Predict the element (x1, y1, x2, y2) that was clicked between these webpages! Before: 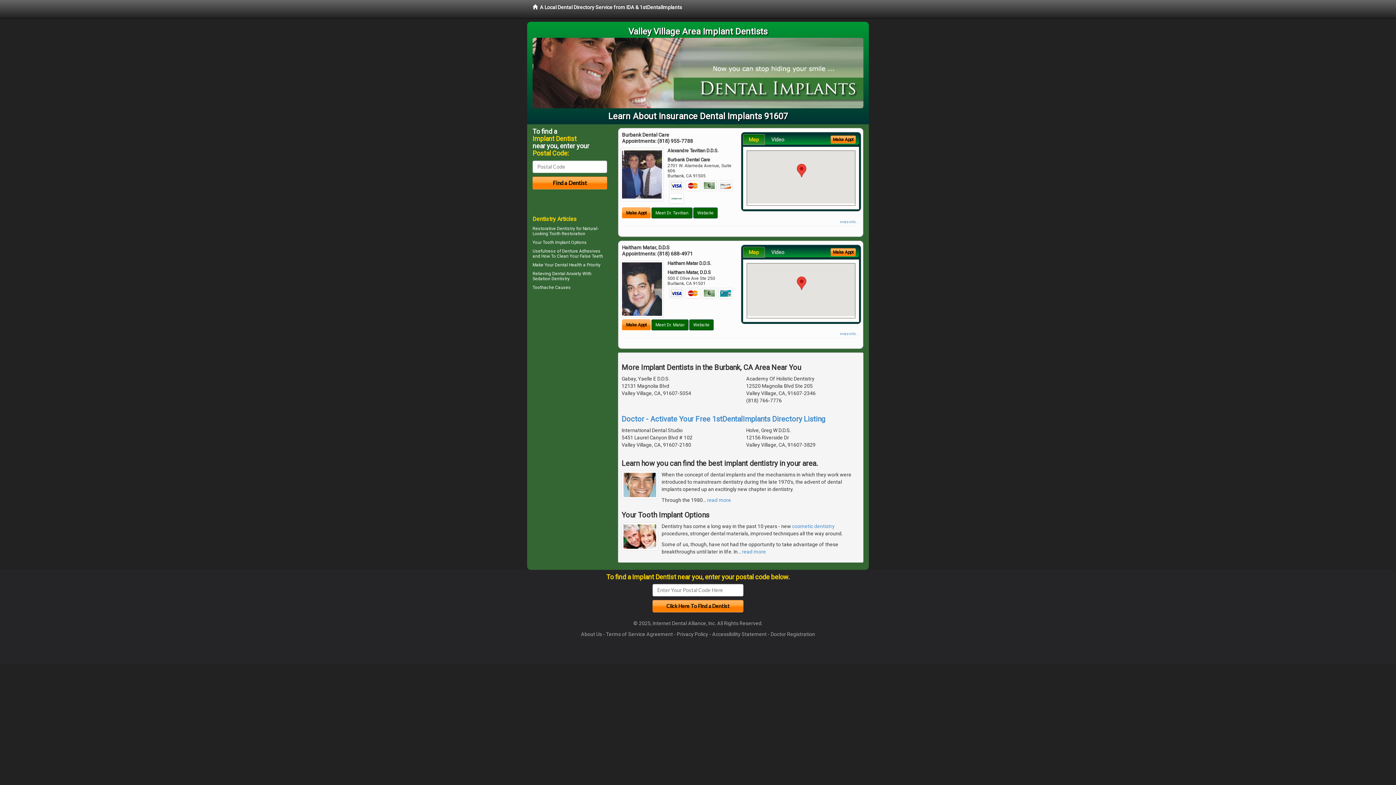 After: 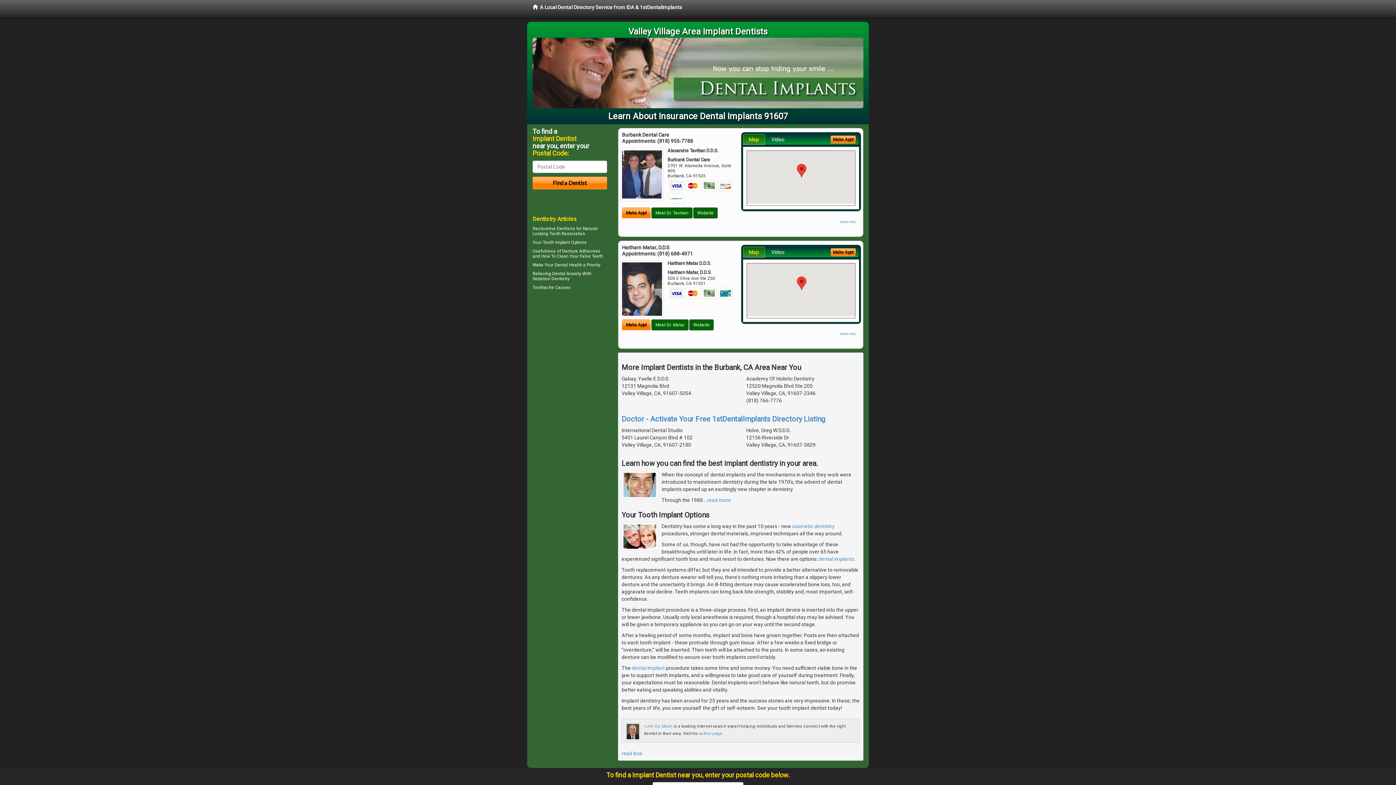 Action: bbox: (742, 548, 766, 554) label: read more